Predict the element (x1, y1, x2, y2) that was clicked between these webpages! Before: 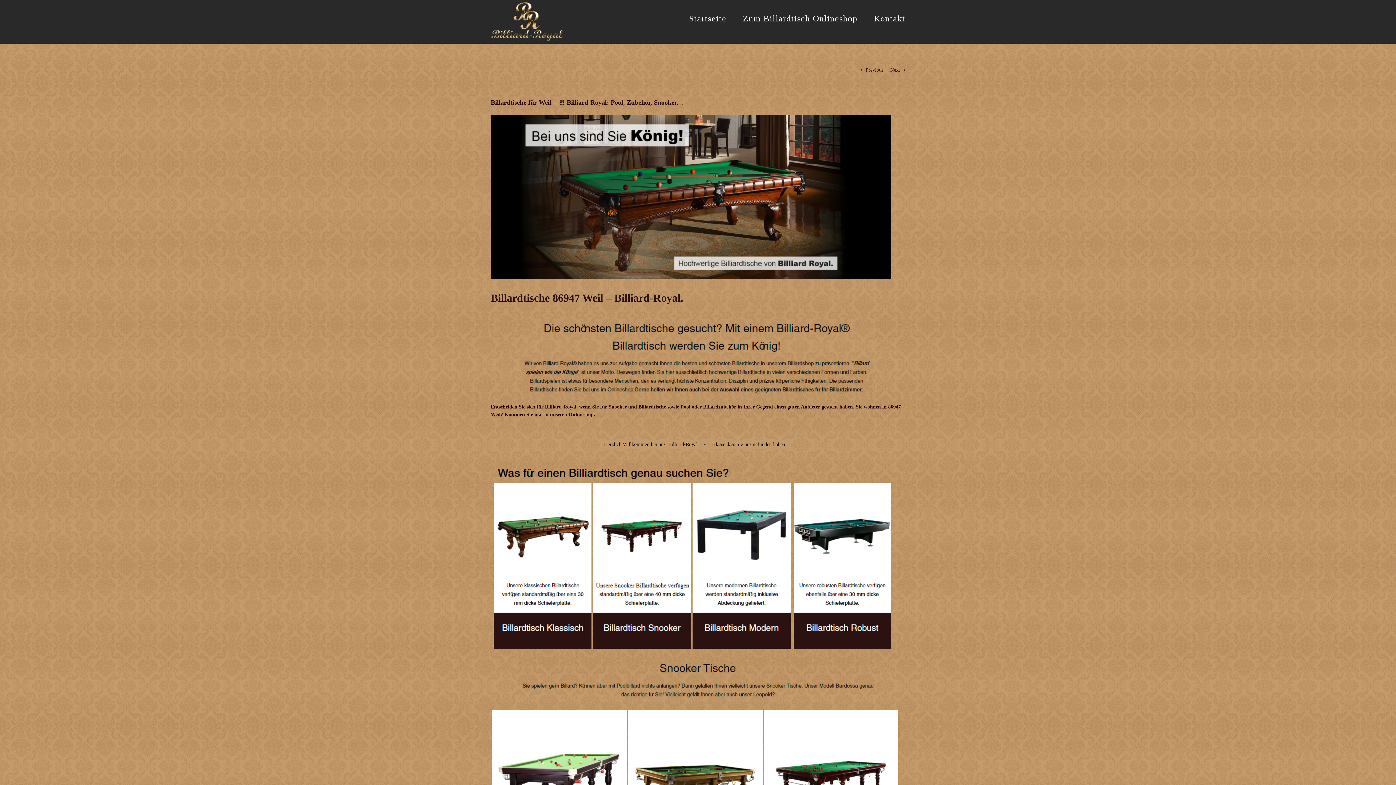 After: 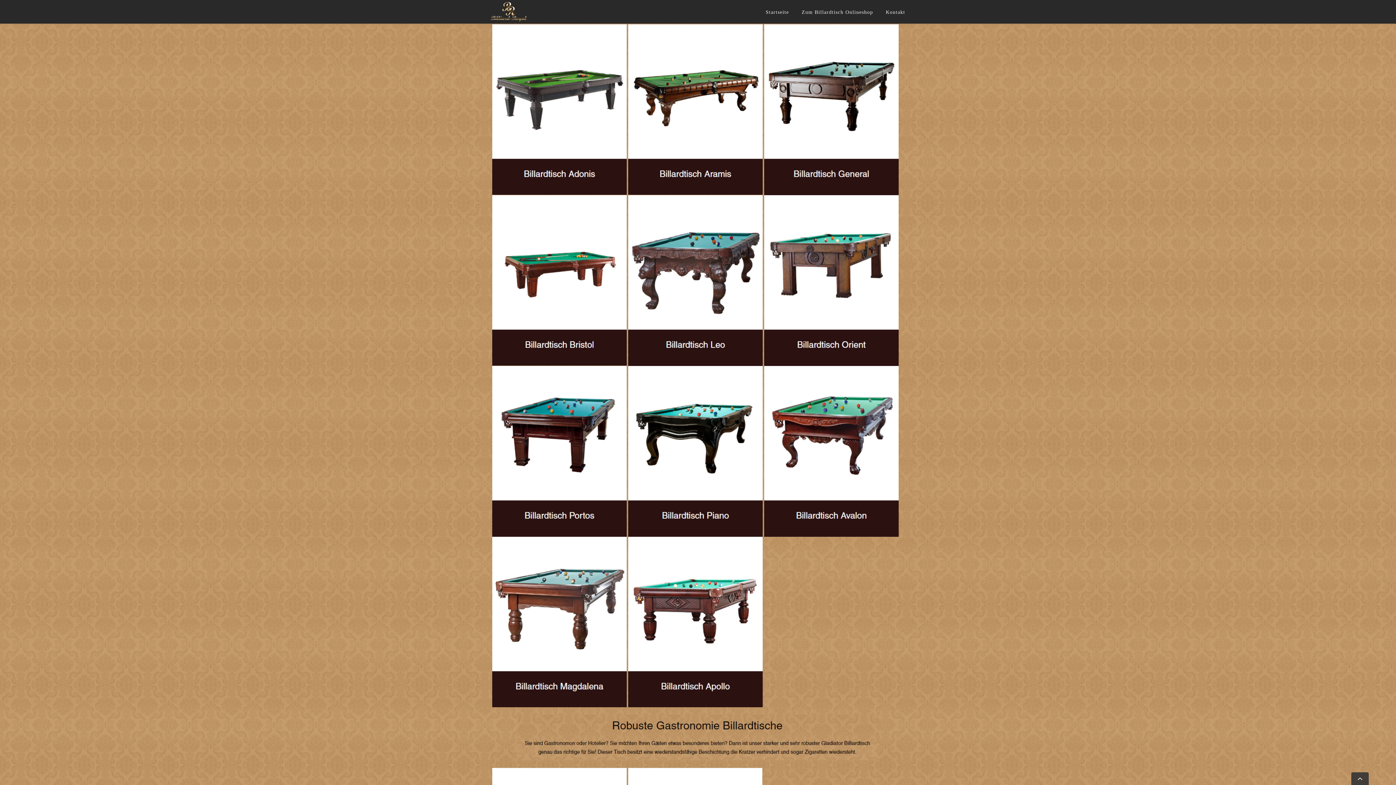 Action: bbox: (493, 484, 591, 489)